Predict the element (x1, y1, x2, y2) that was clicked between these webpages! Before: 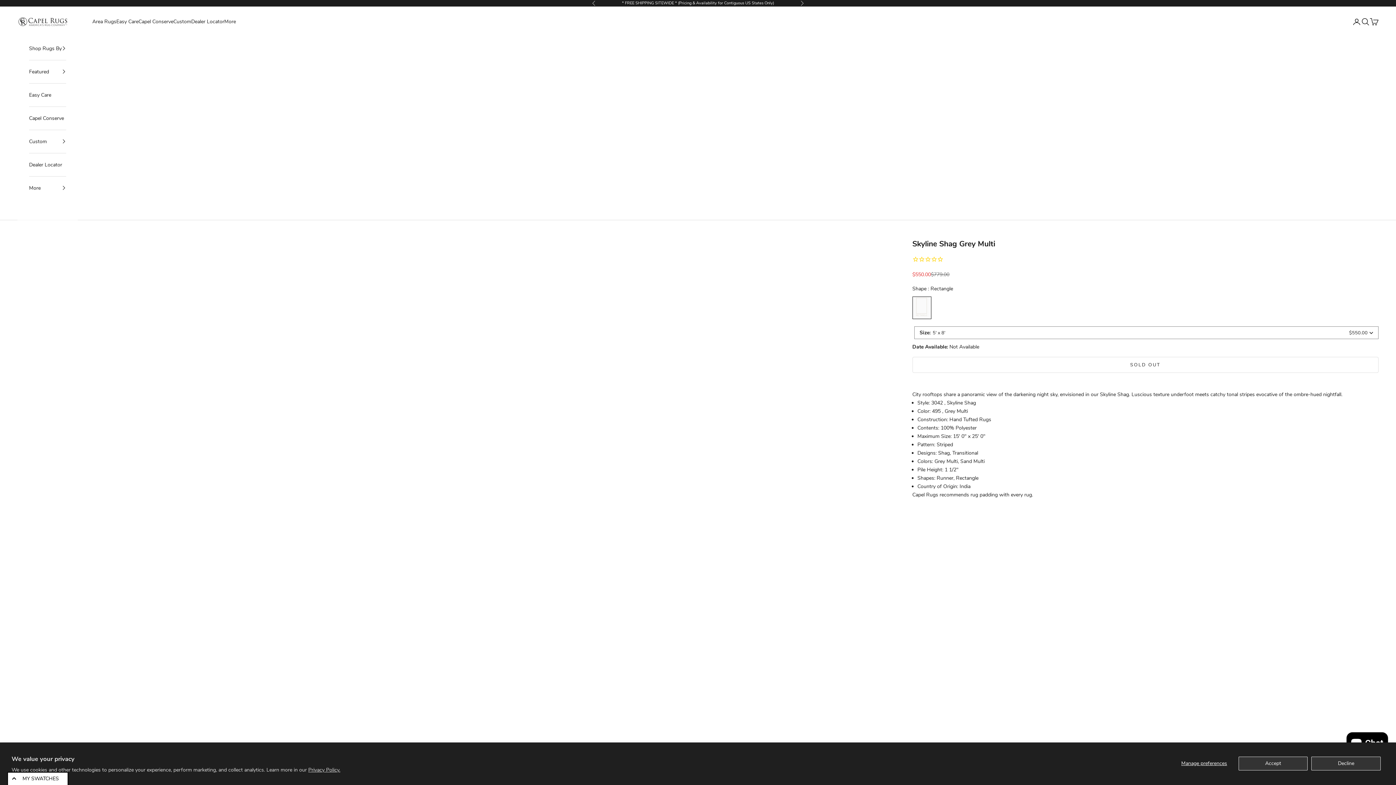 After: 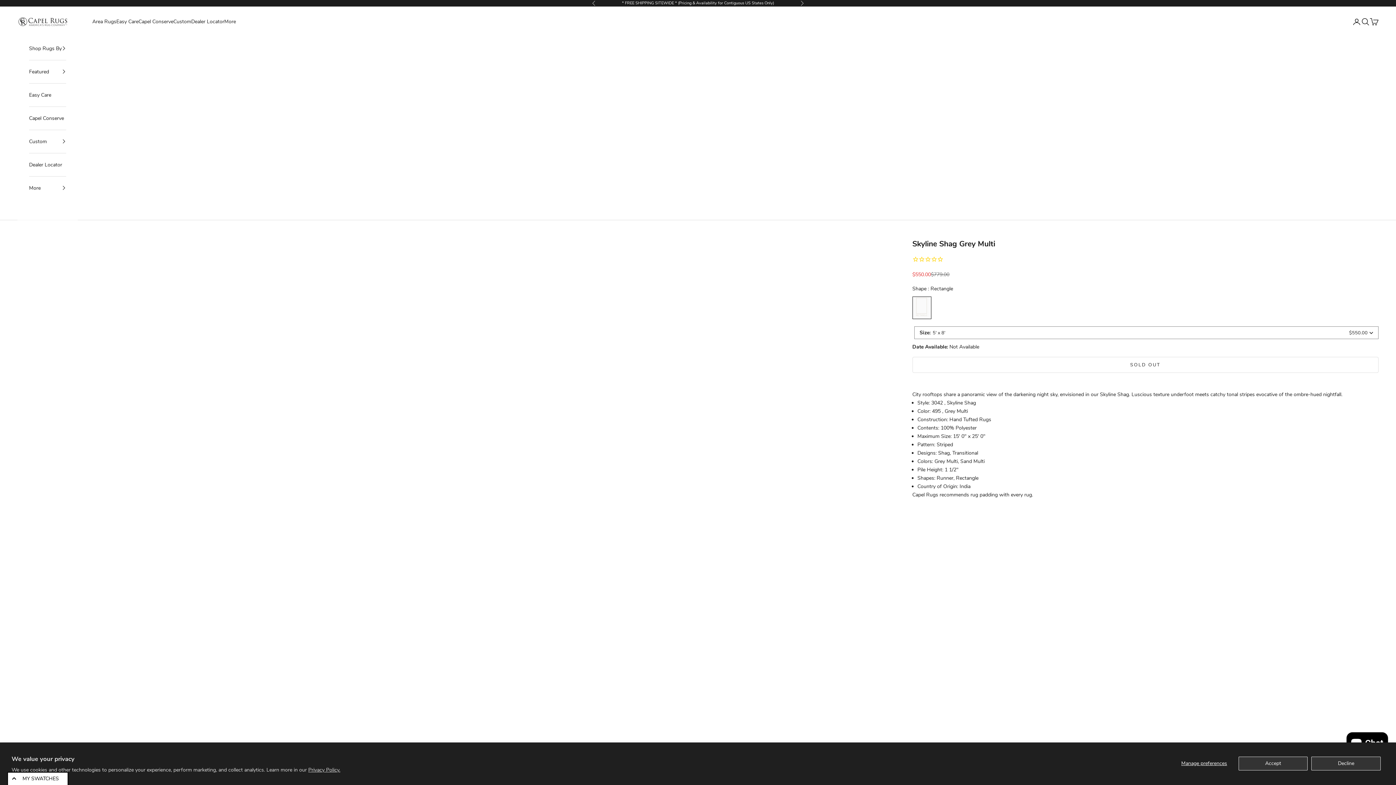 Action: bbox: (934, 458, 958, 465) label: Grey Multi